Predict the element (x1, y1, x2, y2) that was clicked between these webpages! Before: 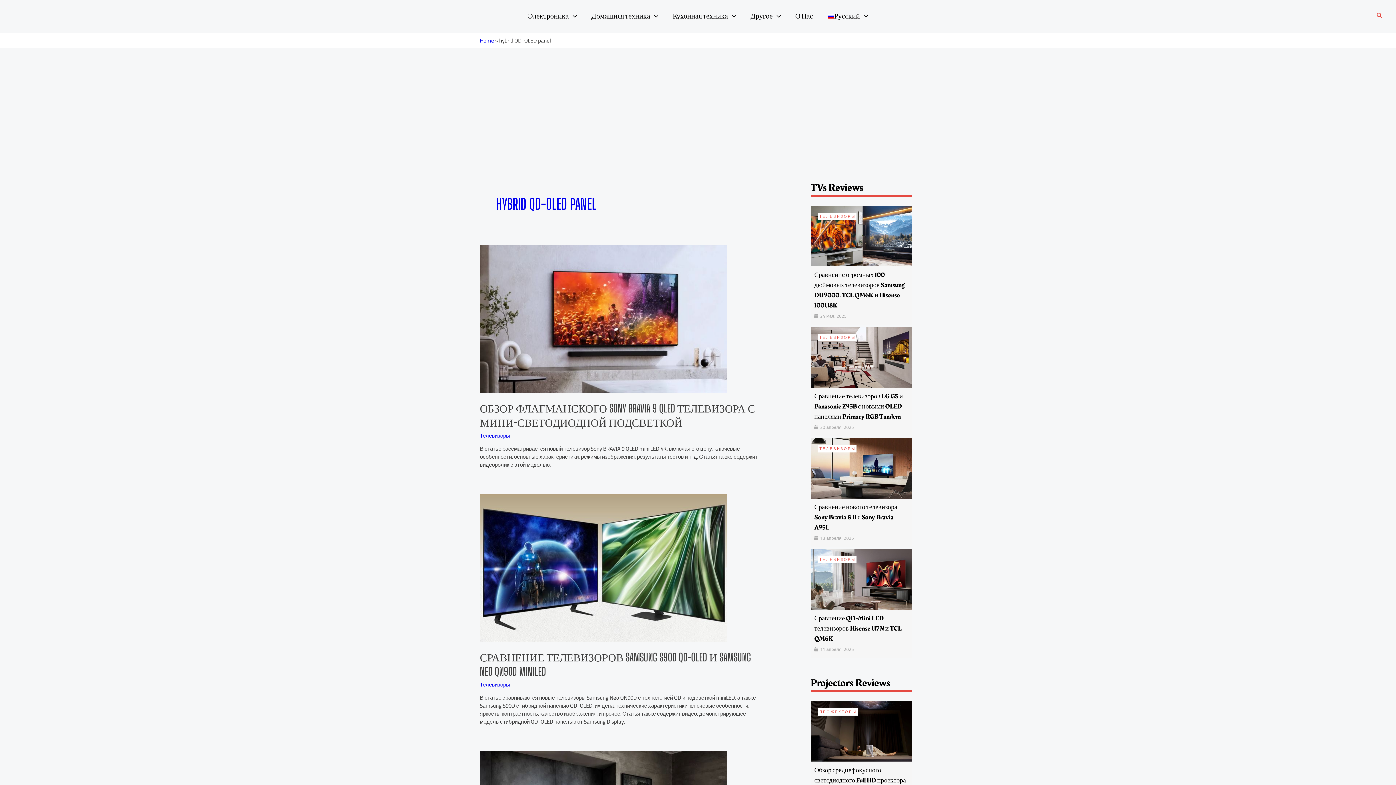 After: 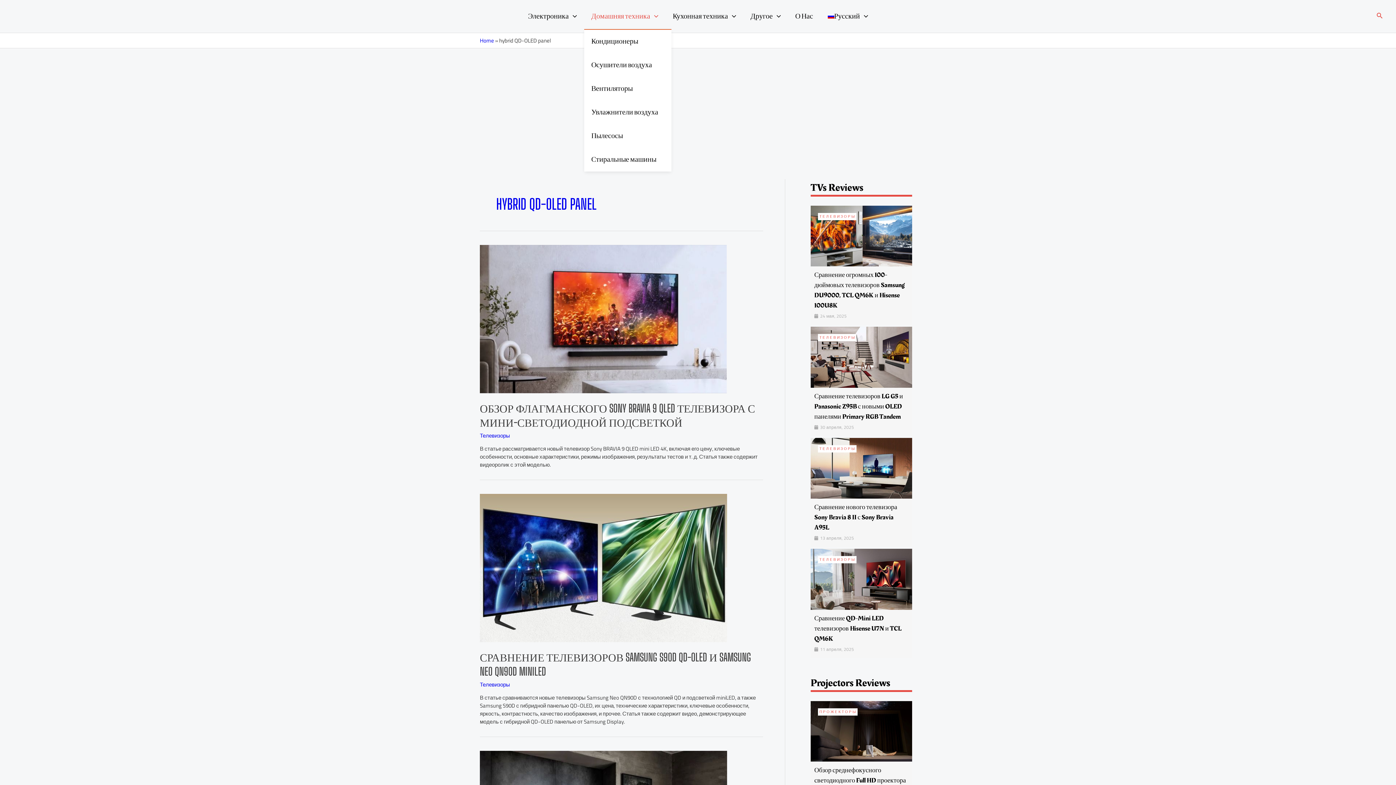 Action: label: Домашняя техника bbox: (584, 3, 665, 29)